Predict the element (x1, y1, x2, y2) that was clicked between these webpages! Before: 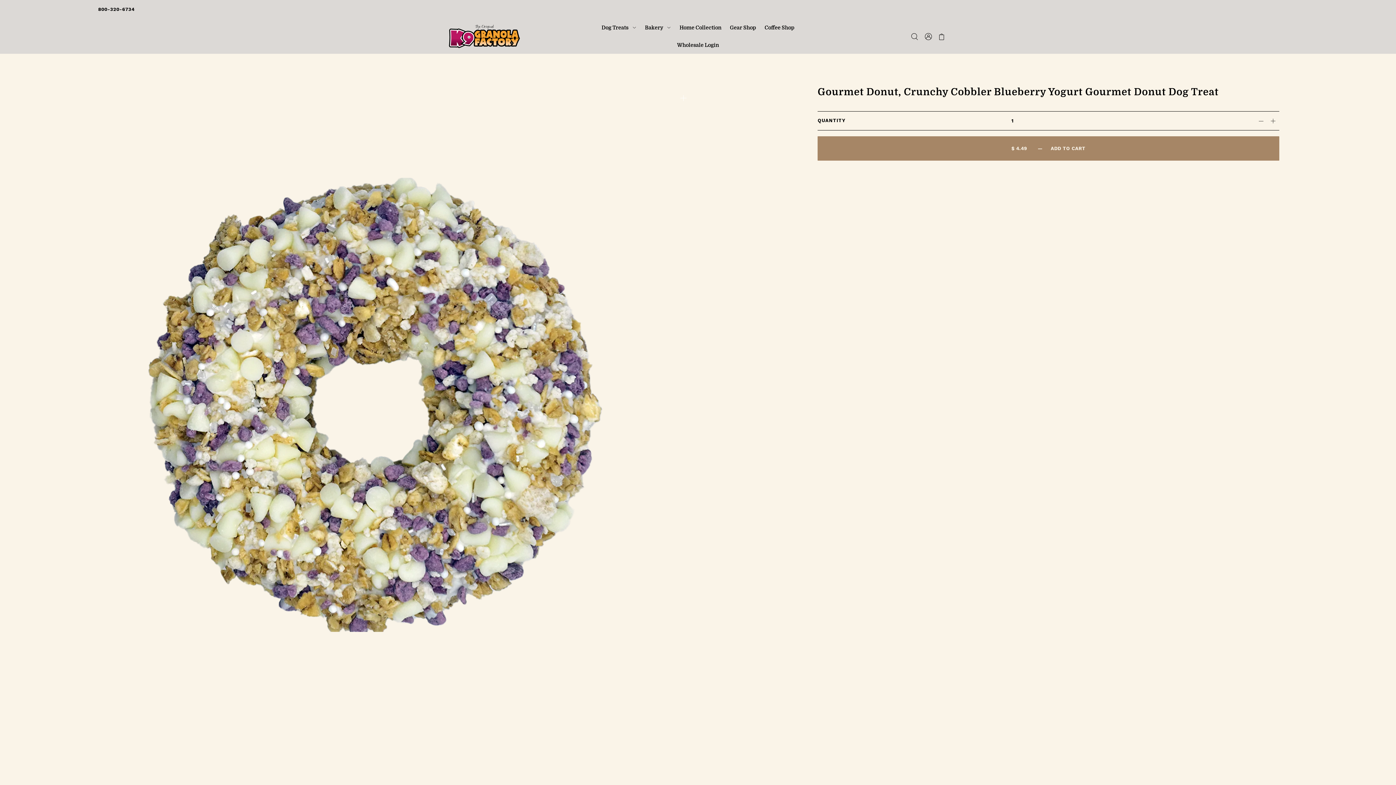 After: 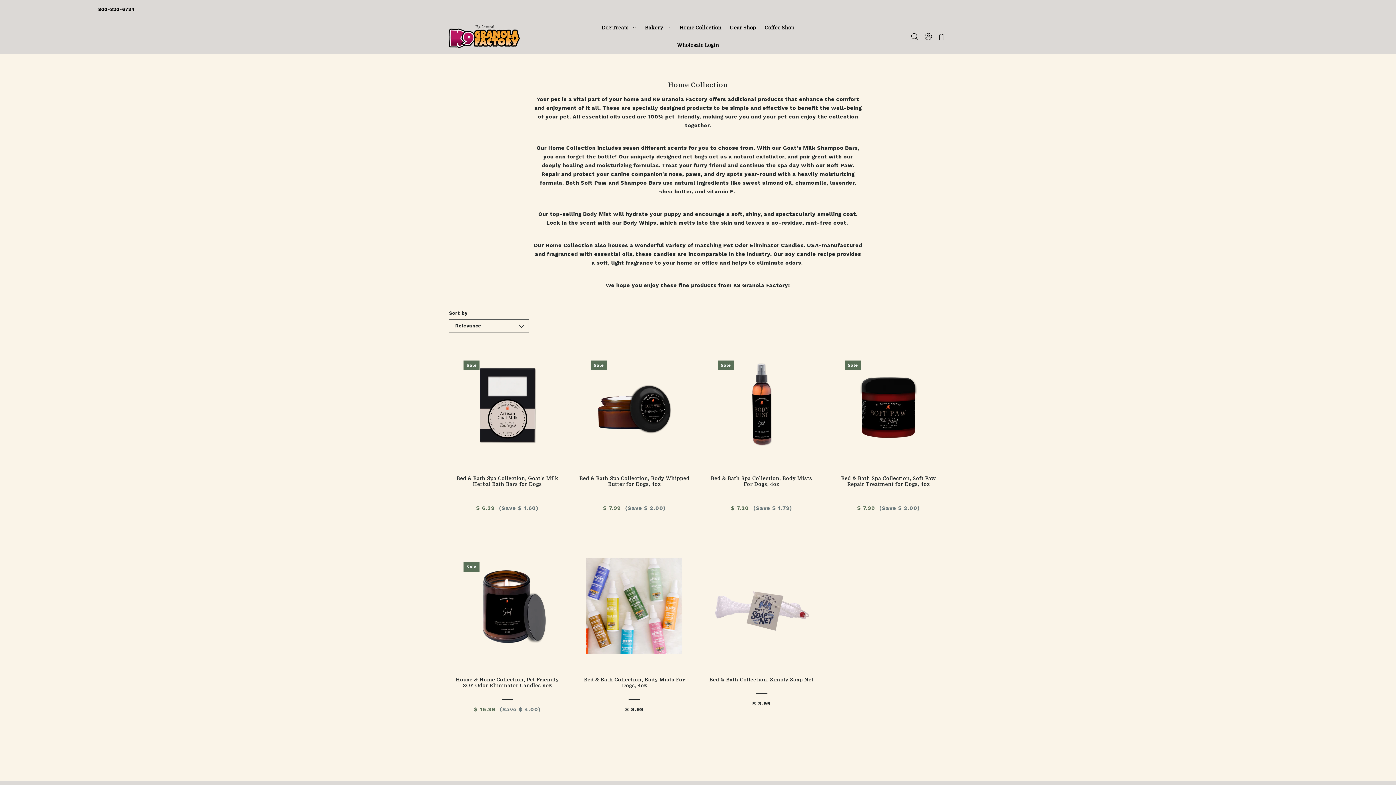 Action: label: Home Collection bbox: (676, 18, 724, 36)